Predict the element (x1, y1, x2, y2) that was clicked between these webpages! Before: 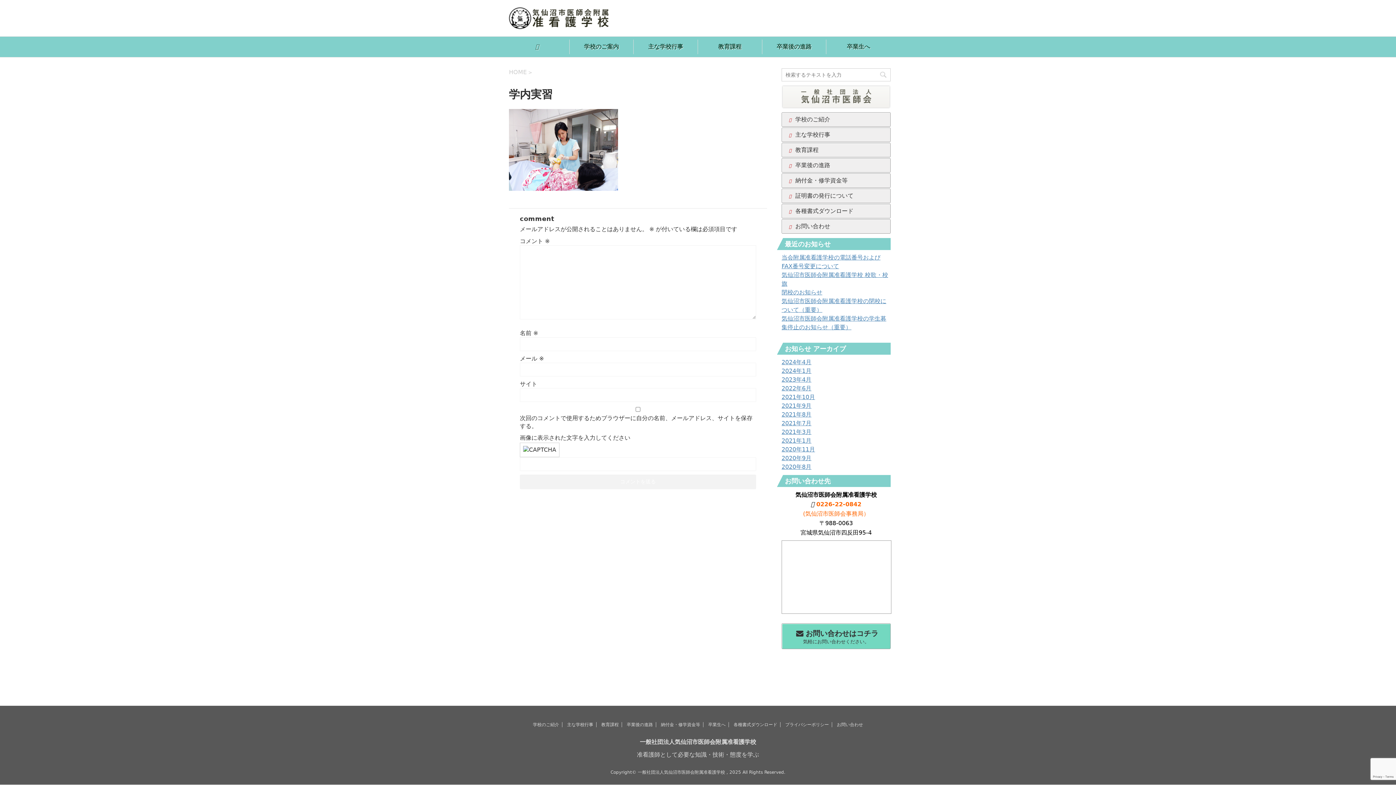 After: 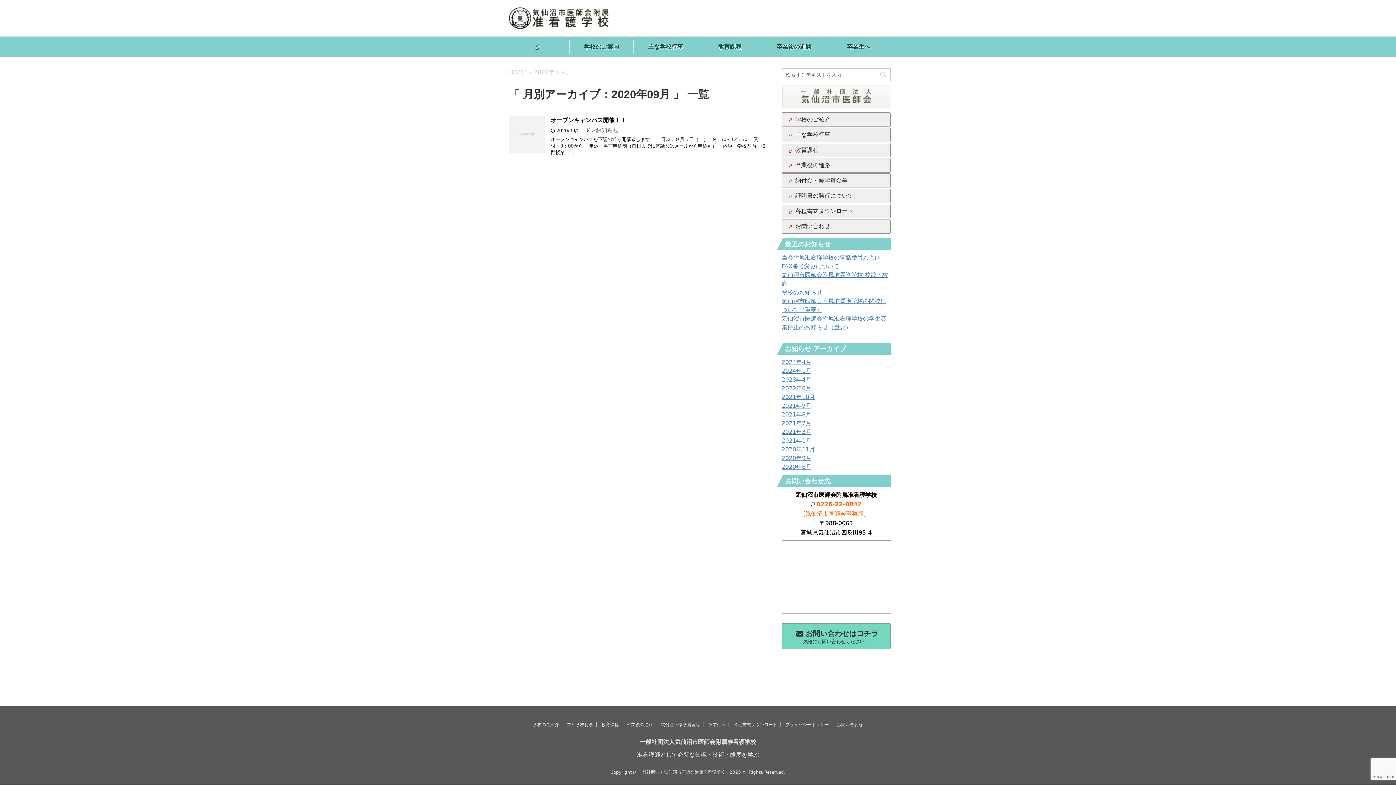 Action: label: 2020年9月 bbox: (781, 454, 811, 461)